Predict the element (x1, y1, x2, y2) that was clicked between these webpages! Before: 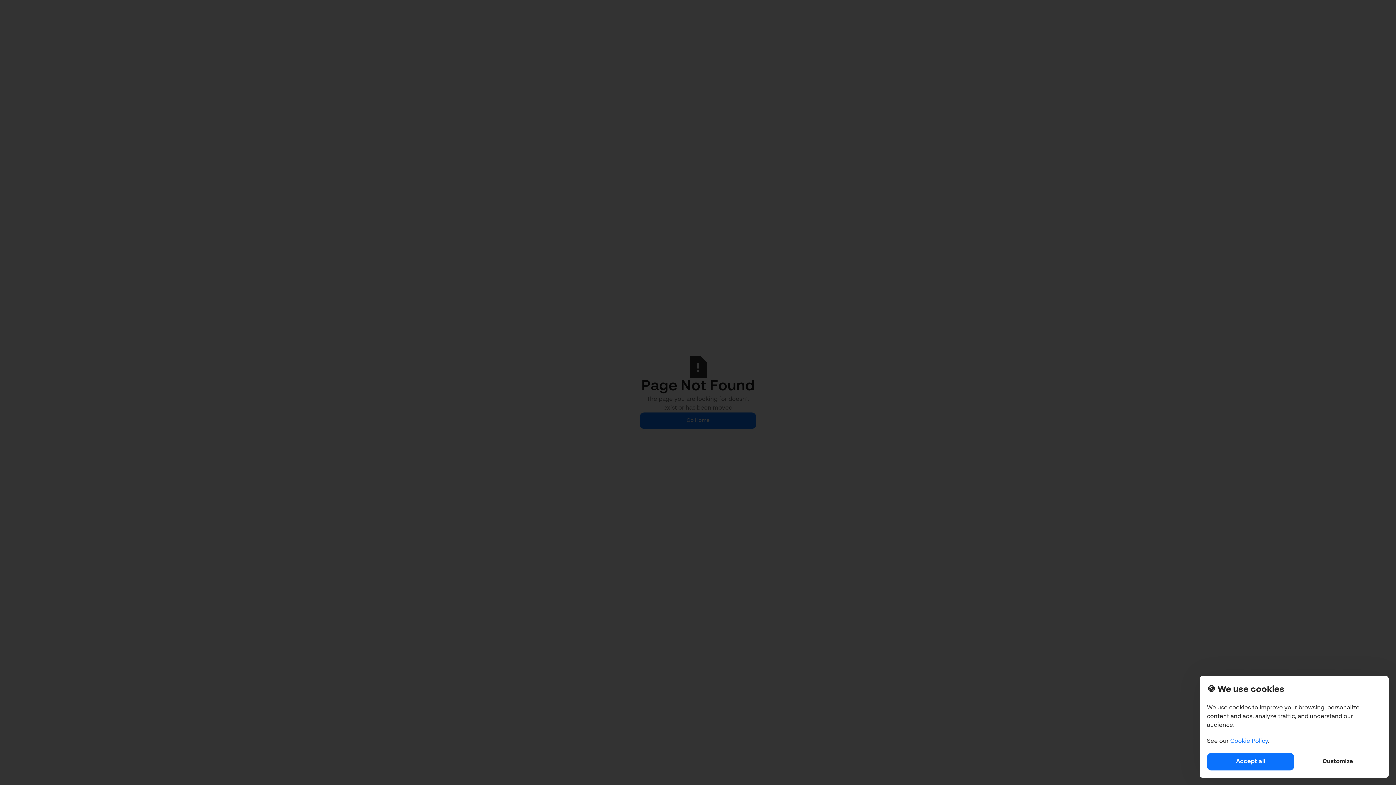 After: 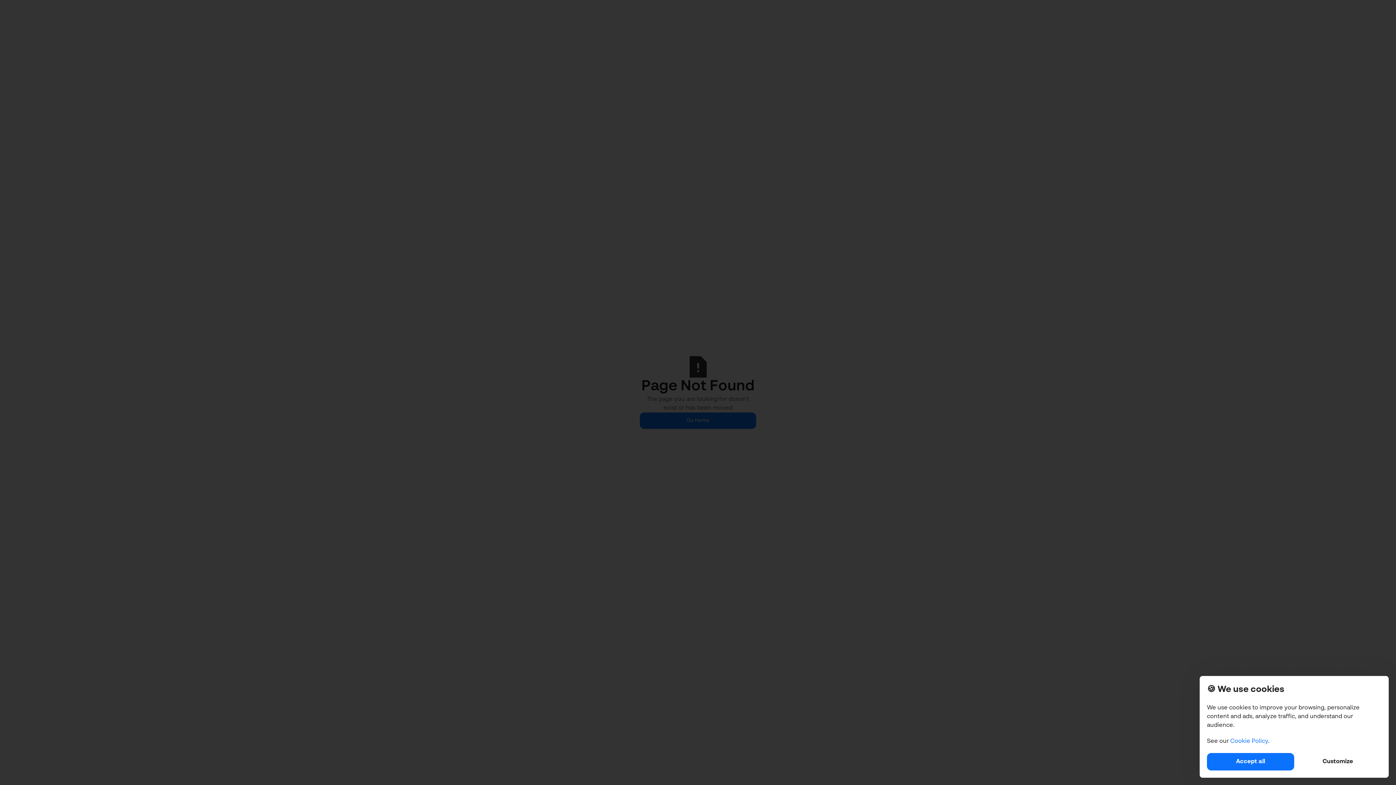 Action: label: Cookie Policy bbox: (1230, 738, 1268, 744)